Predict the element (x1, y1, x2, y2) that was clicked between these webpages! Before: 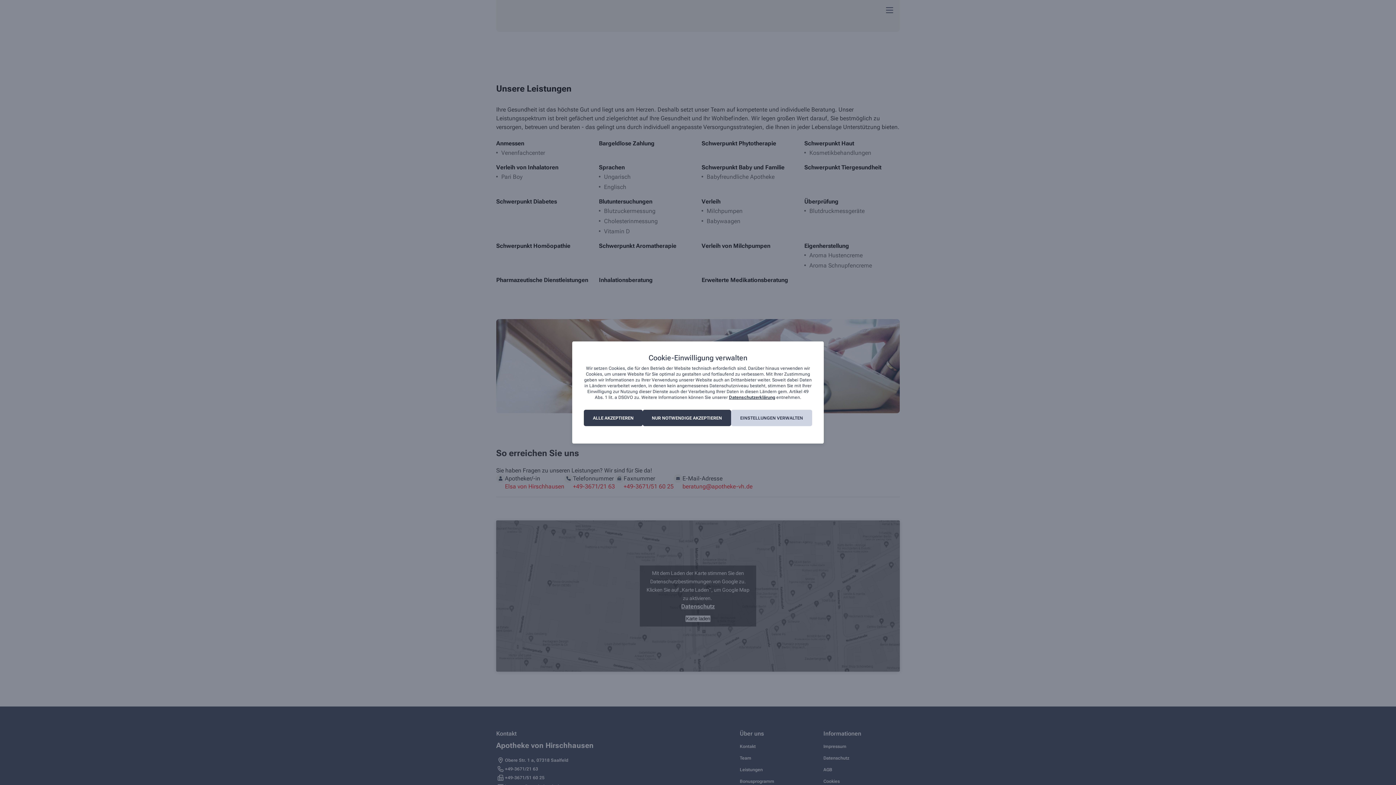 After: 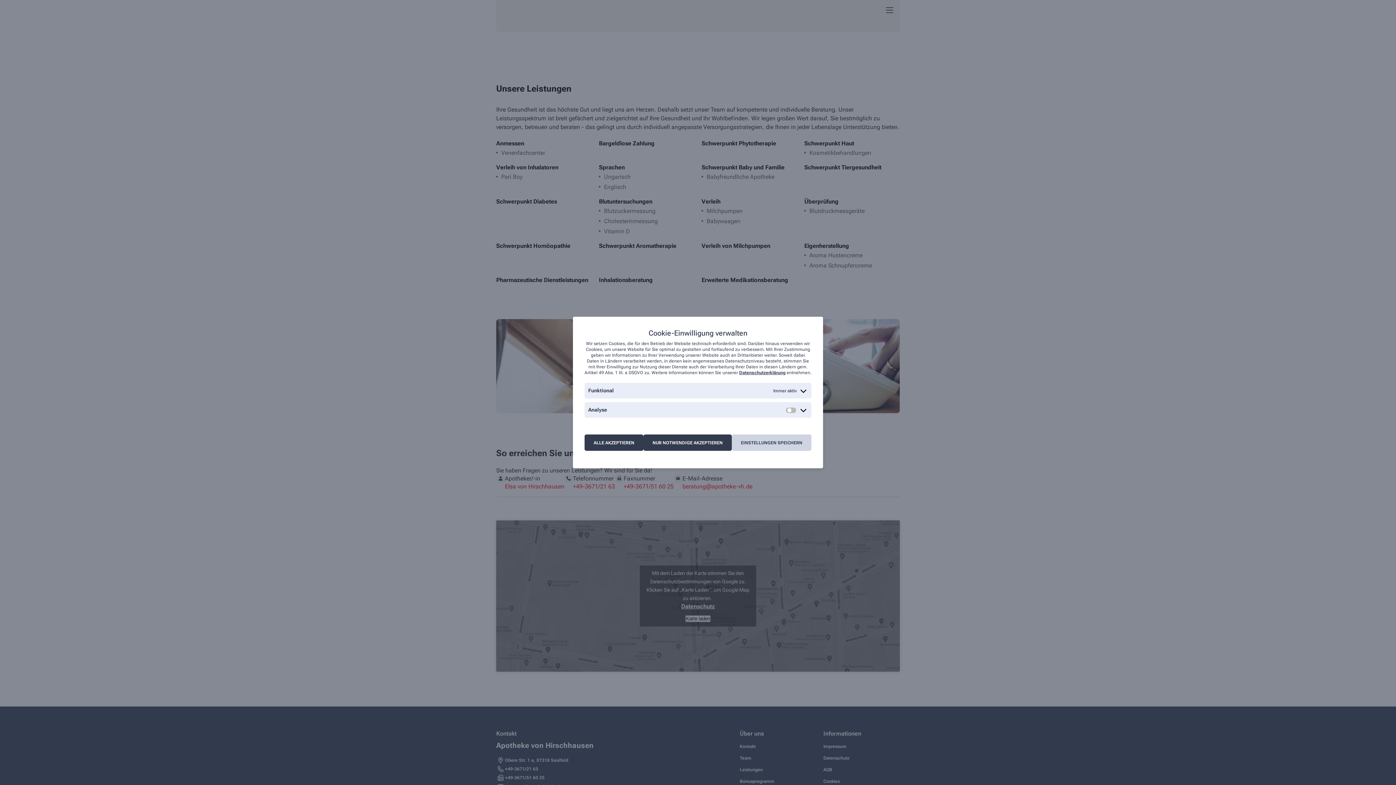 Action: label: EINSTELLUNGEN VERWALTEN bbox: (731, 410, 812, 426)